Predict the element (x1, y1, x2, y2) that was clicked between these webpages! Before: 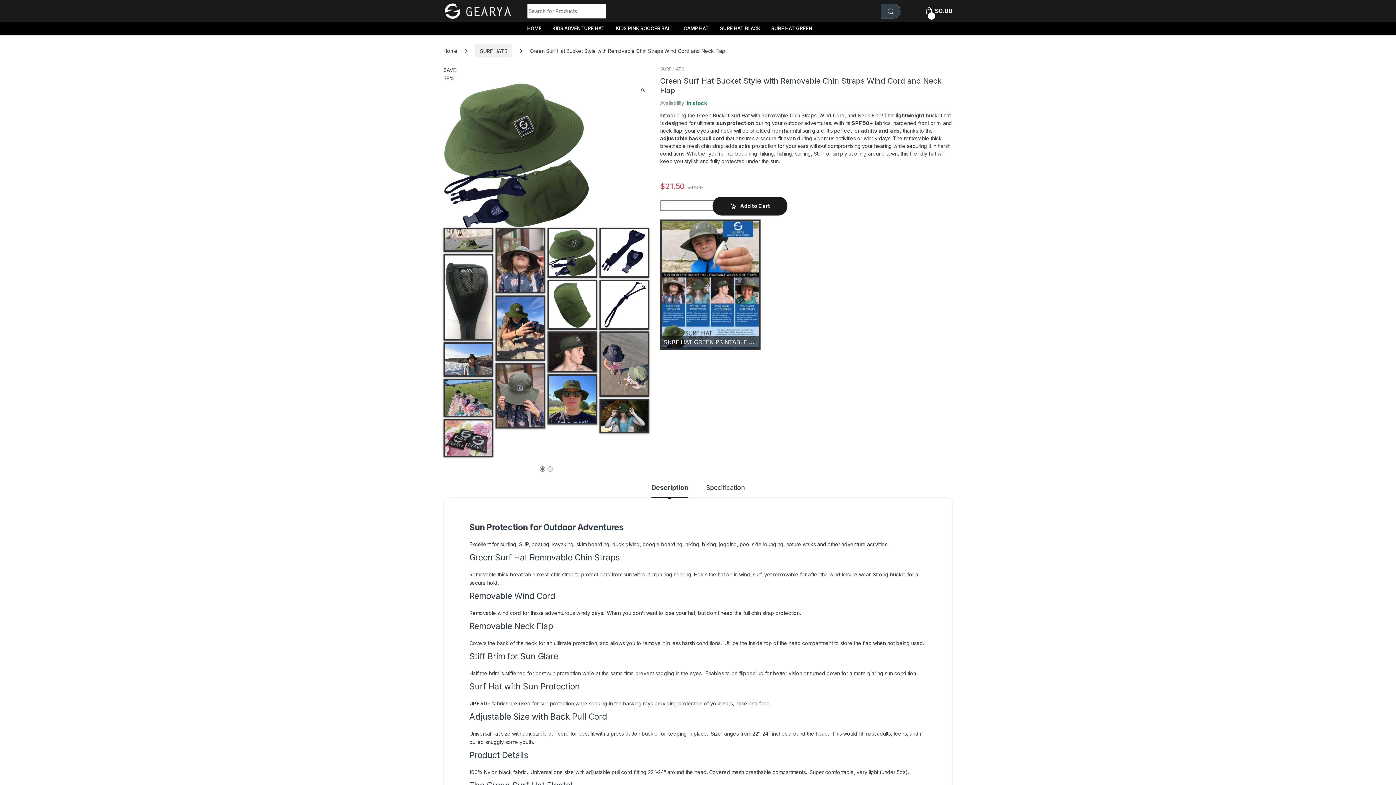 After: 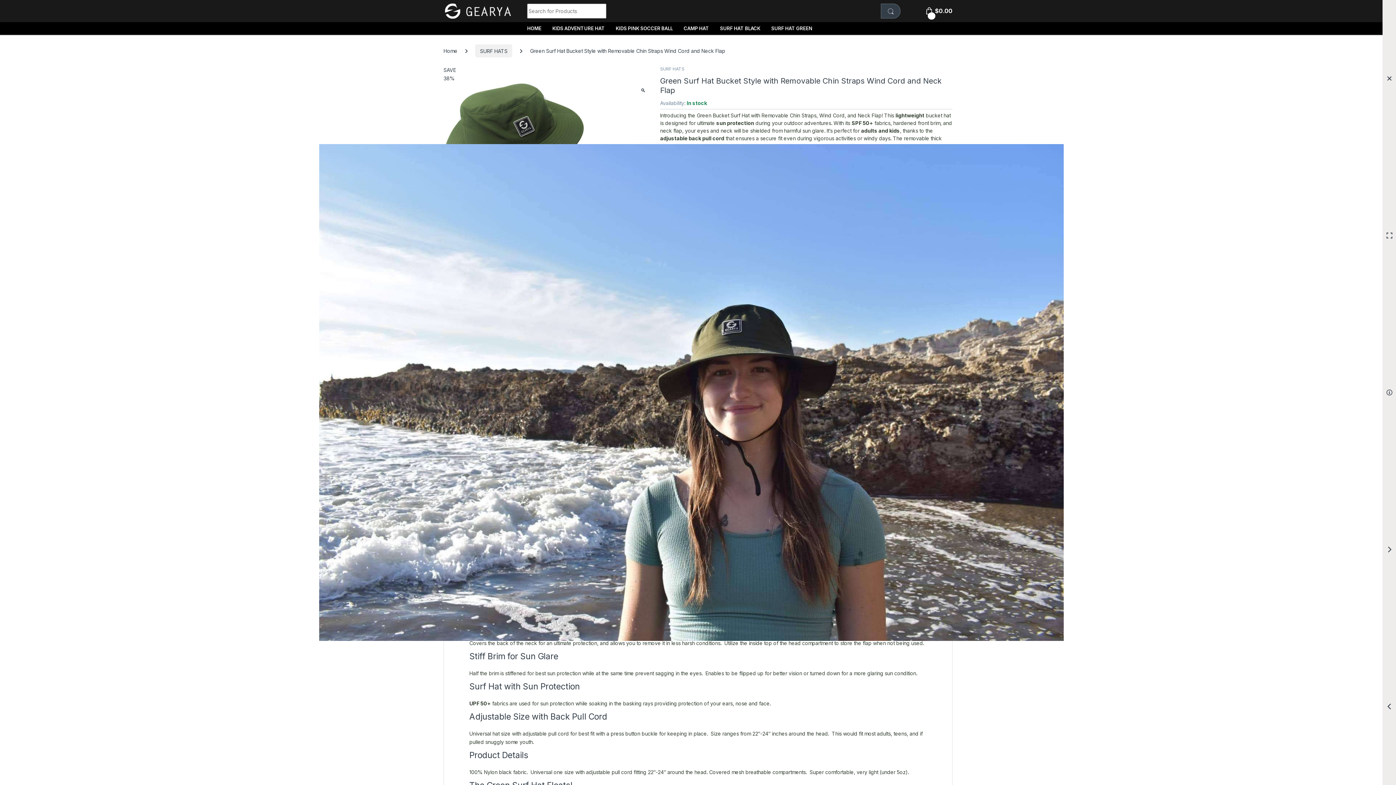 Action: bbox: (445, 344, 492, 375)